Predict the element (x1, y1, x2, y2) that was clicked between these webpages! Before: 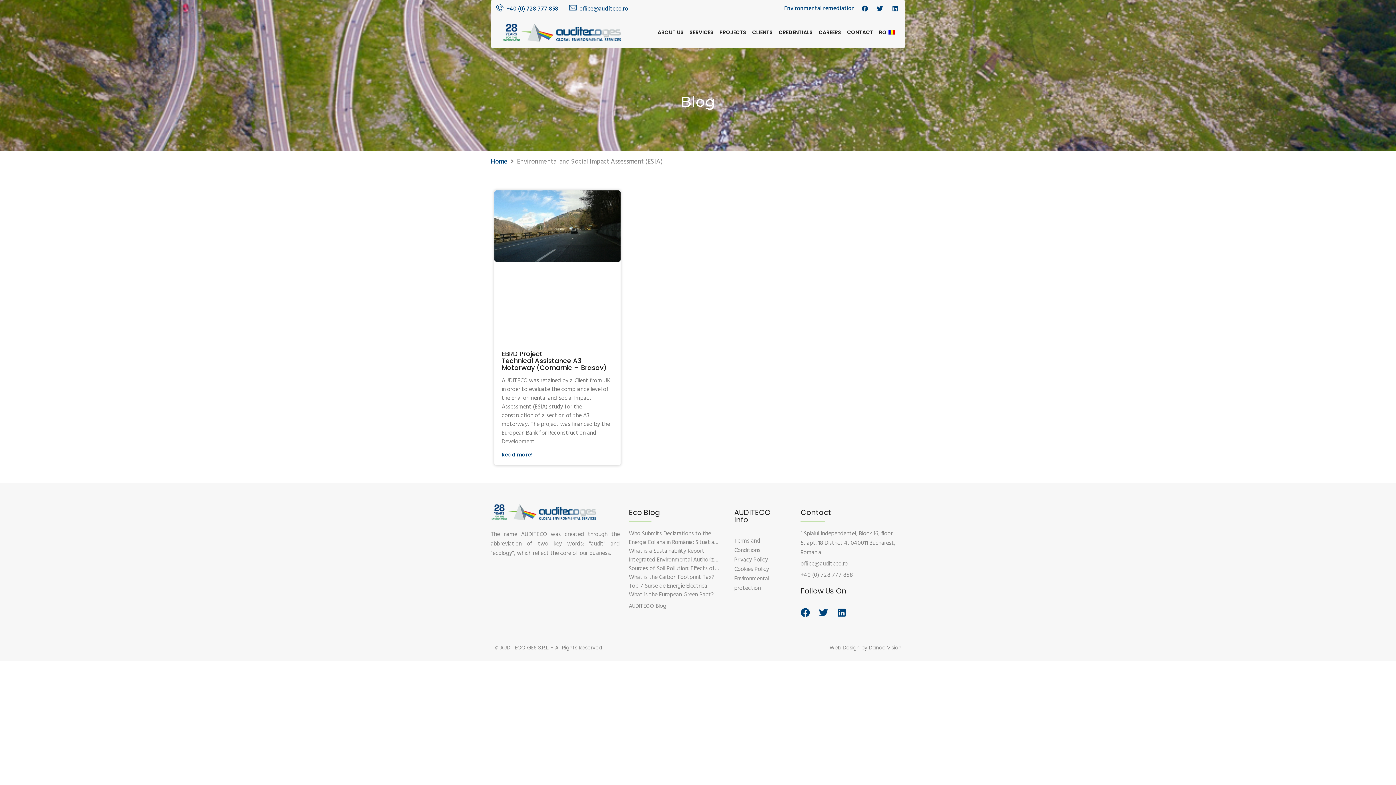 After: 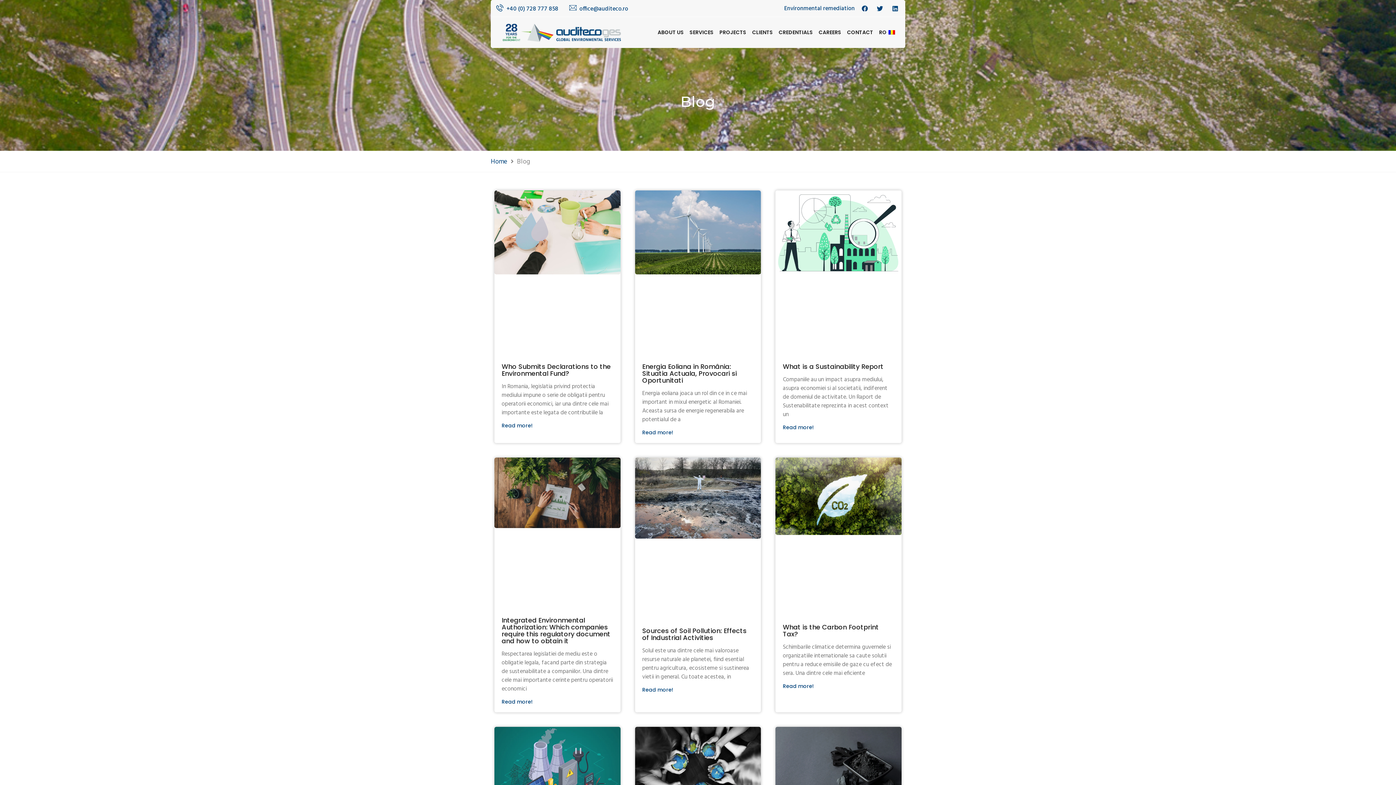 Action: bbox: (629, 603, 666, 608) label: AUDITECO Blog